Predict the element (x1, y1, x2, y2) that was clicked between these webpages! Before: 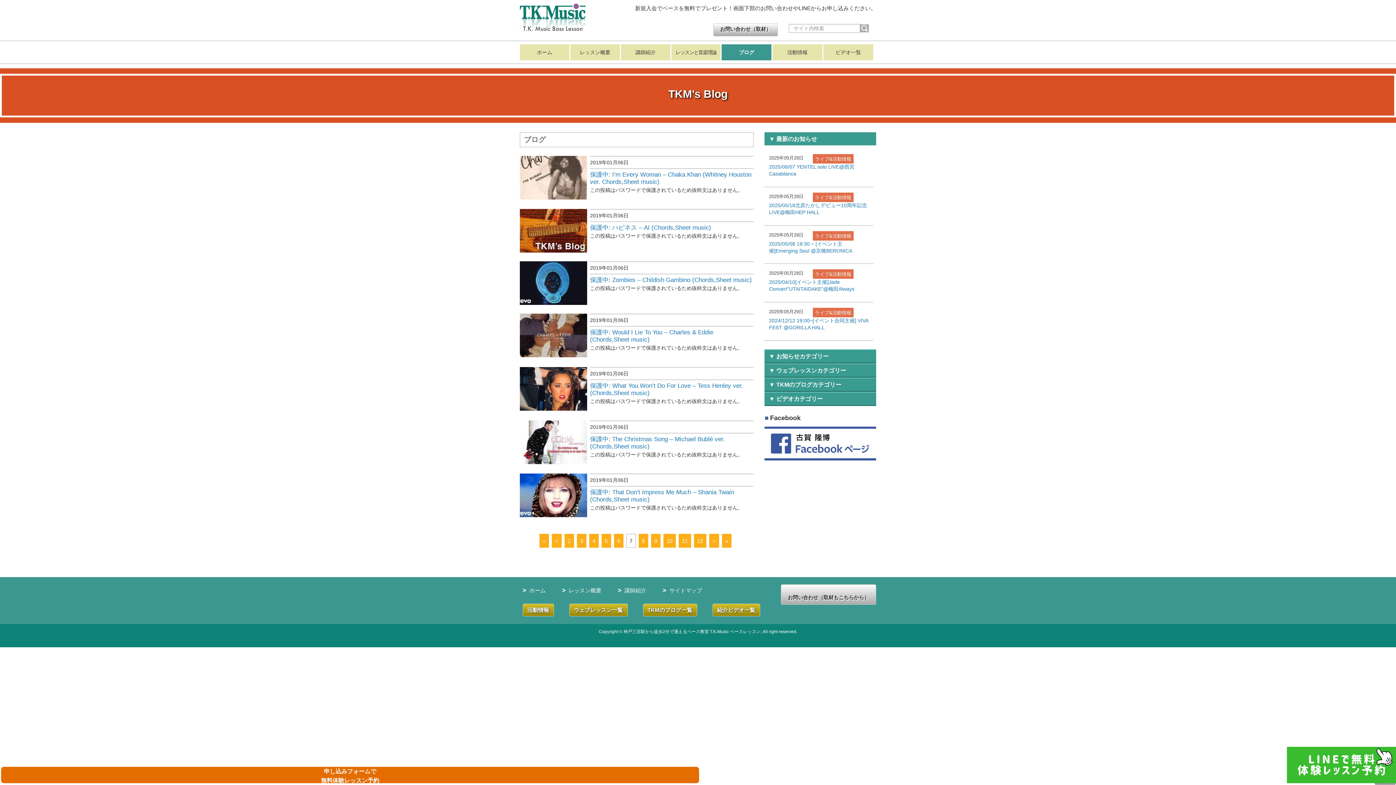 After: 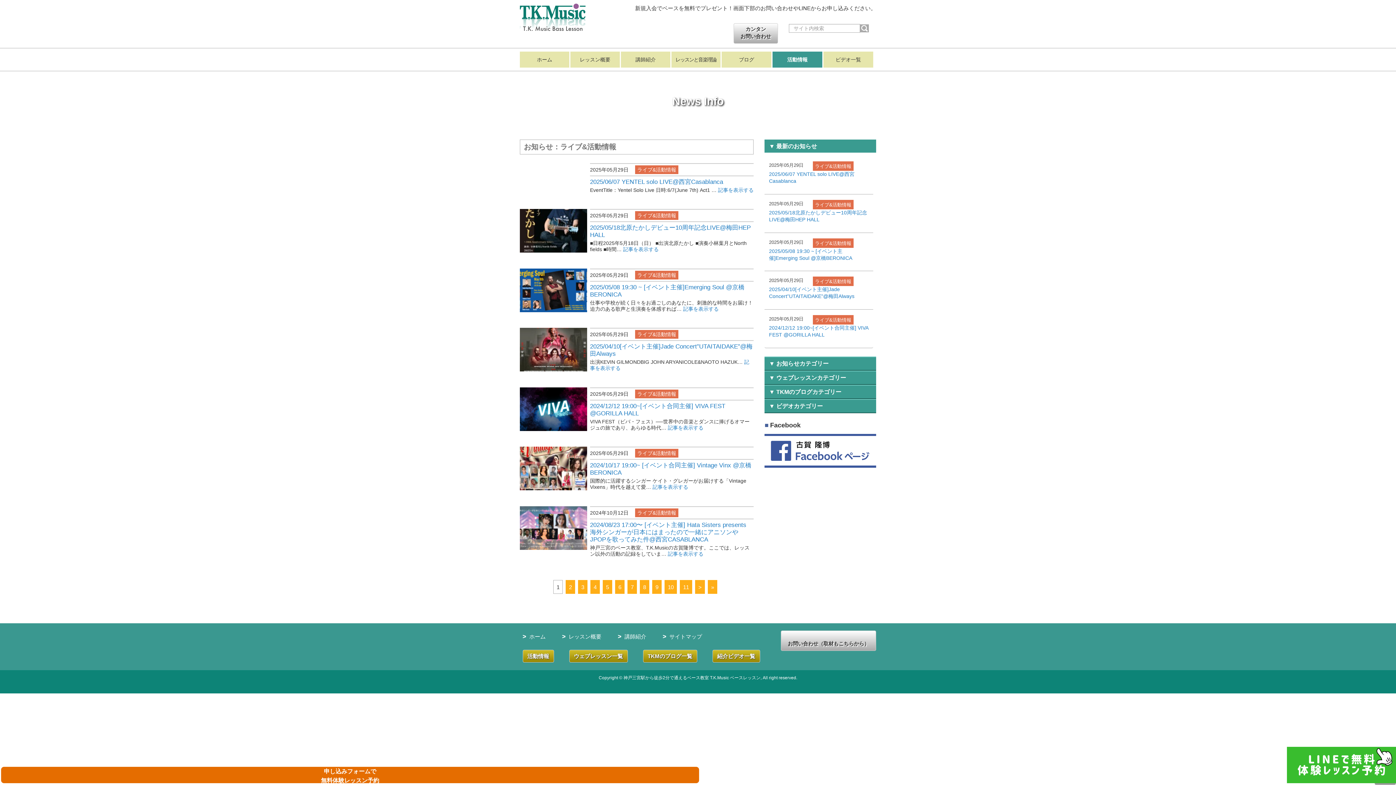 Action: bbox: (813, 192, 853, 202) label: ライブ&活動情報